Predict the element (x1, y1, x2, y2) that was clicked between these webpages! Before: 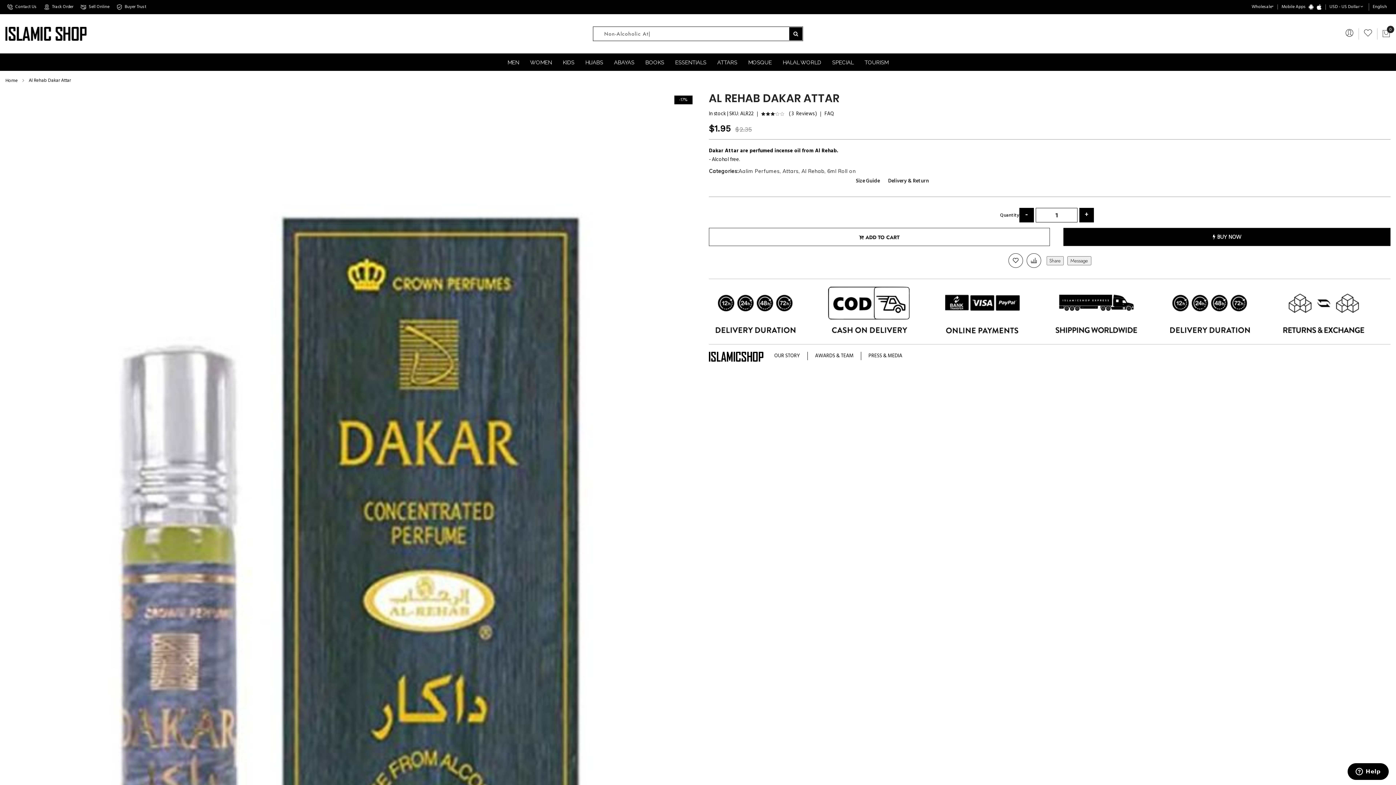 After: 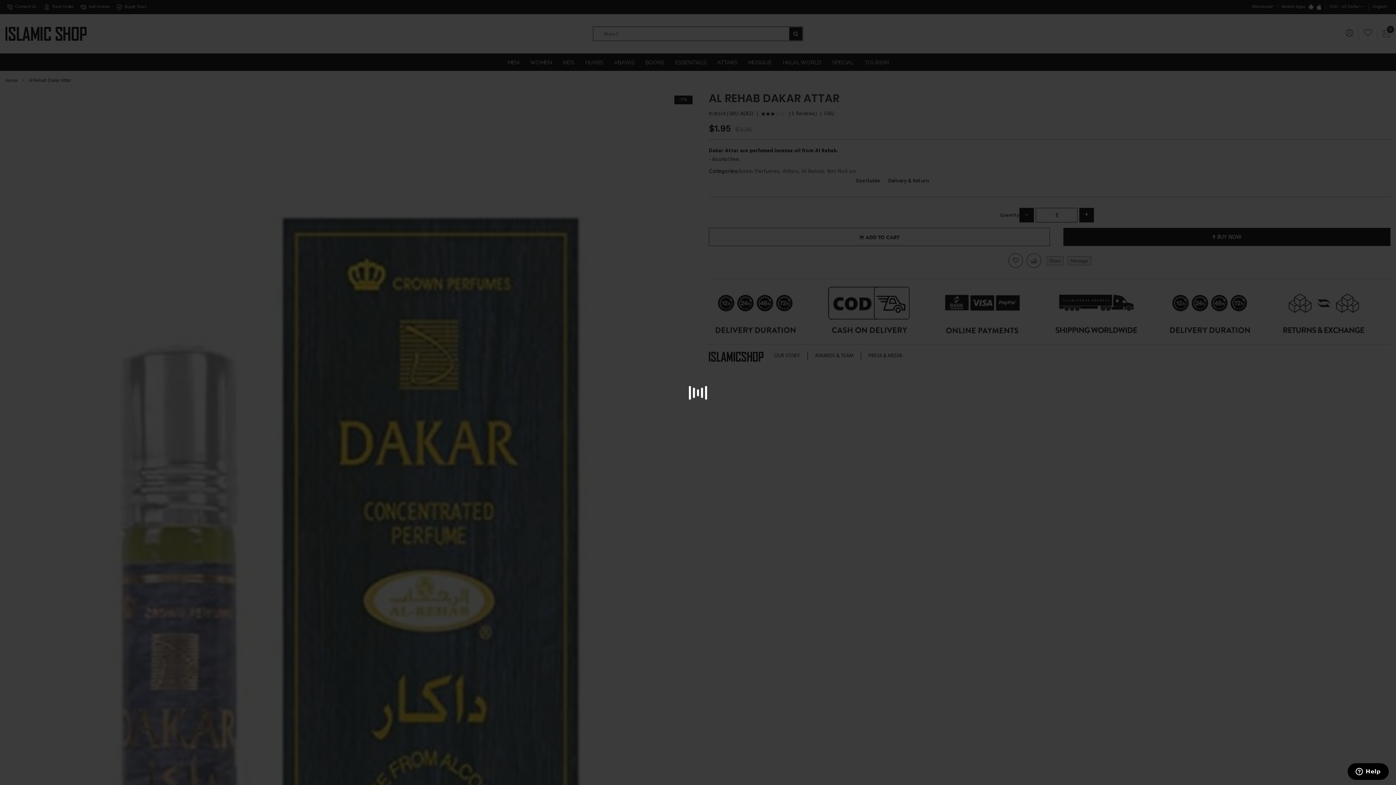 Action: bbox: (709, 228, 1050, 246) label: ADD TO CART